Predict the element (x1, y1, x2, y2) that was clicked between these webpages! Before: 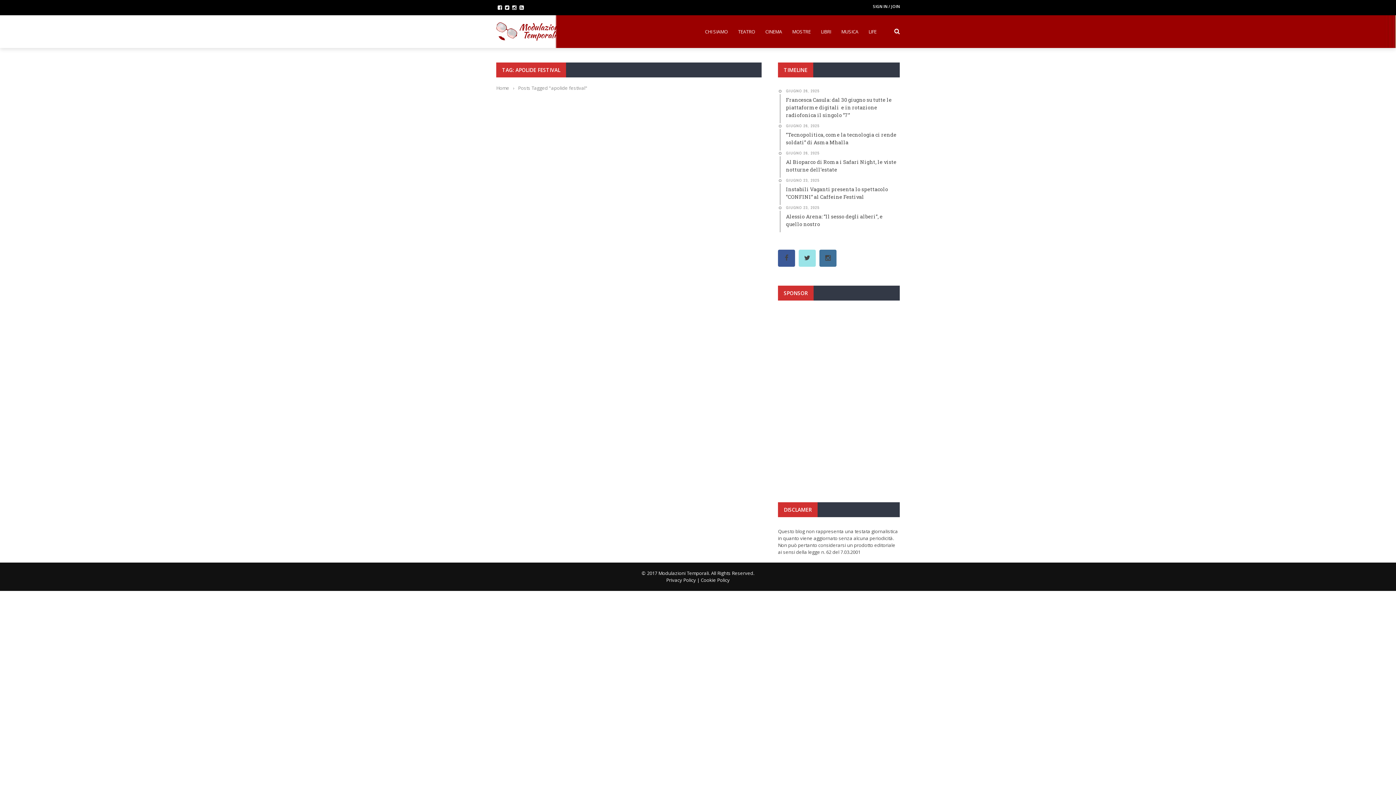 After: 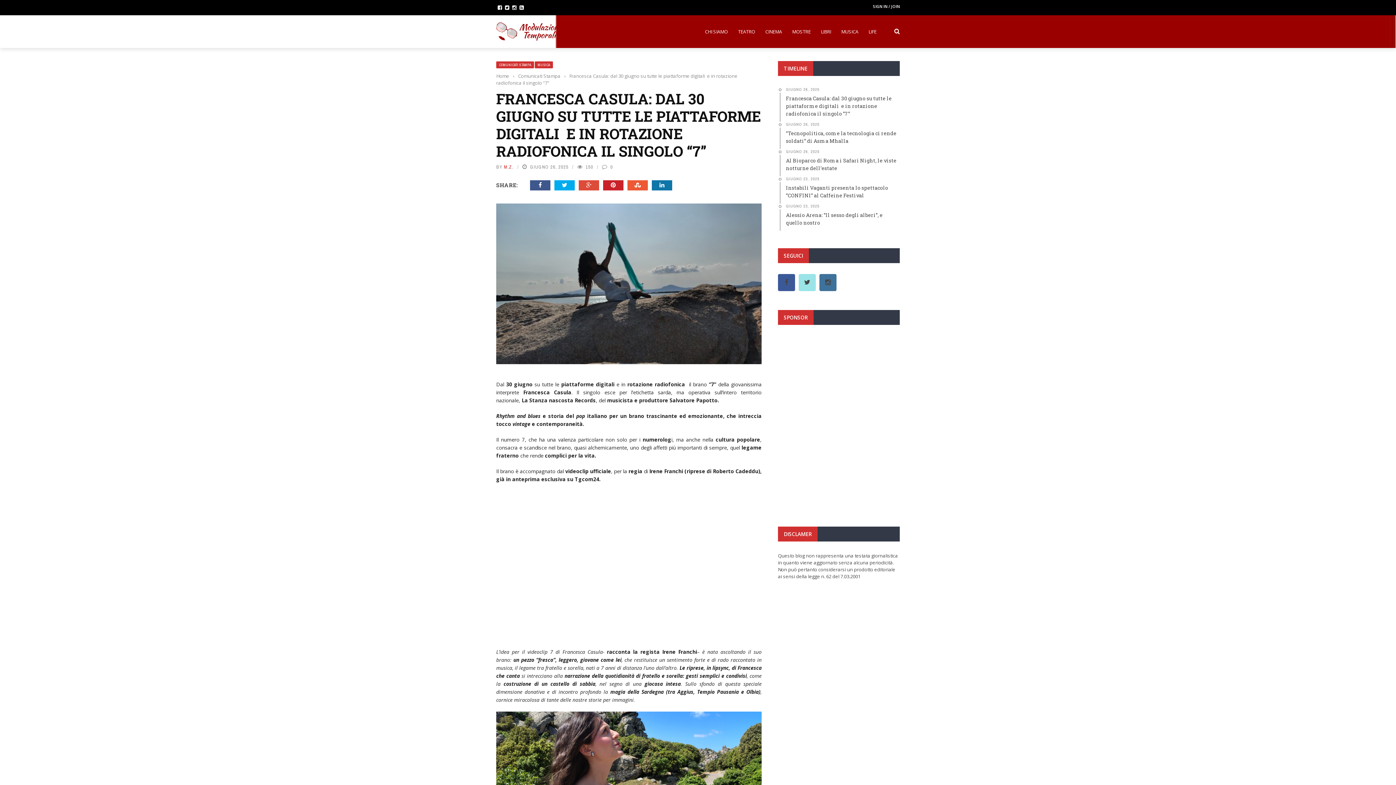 Action: bbox: (780, 88, 900, 123) label: GIUGNO 26, 2025
Francesca Casula: dal 30 giugno su tutte le piattaforme digitali  e in rotazione radiofonica il singolo “7”